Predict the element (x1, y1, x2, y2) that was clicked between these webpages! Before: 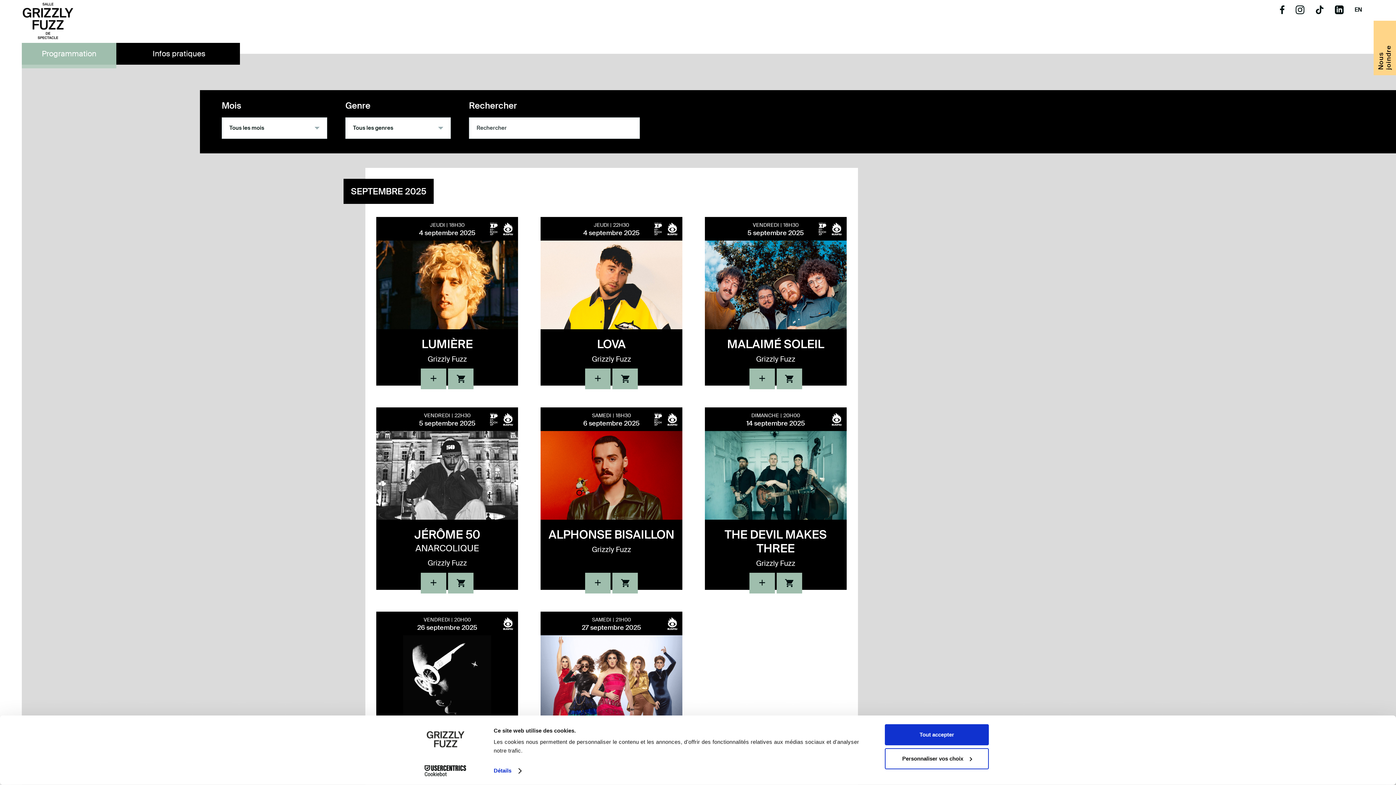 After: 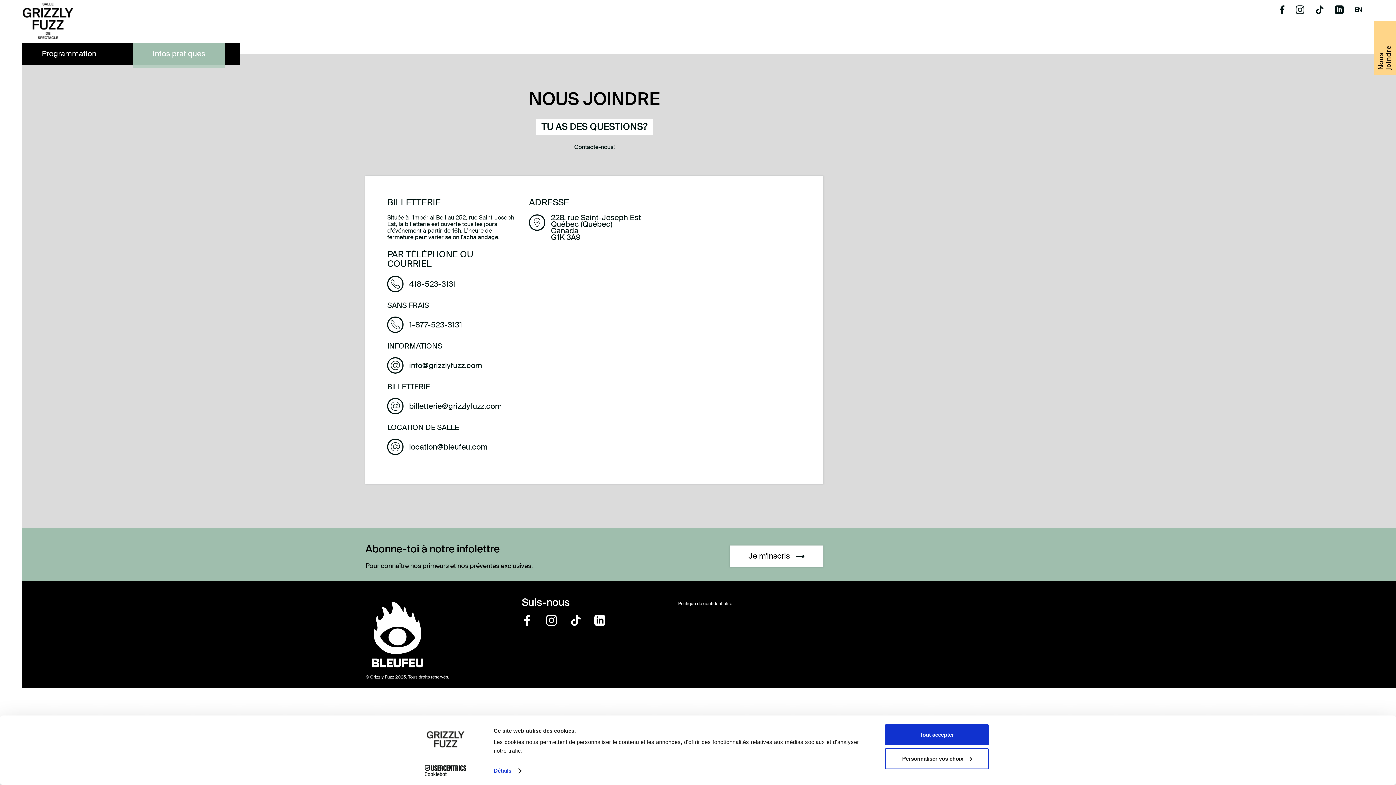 Action: bbox: (1374, 20, 1396, 75) label: Nous joindre